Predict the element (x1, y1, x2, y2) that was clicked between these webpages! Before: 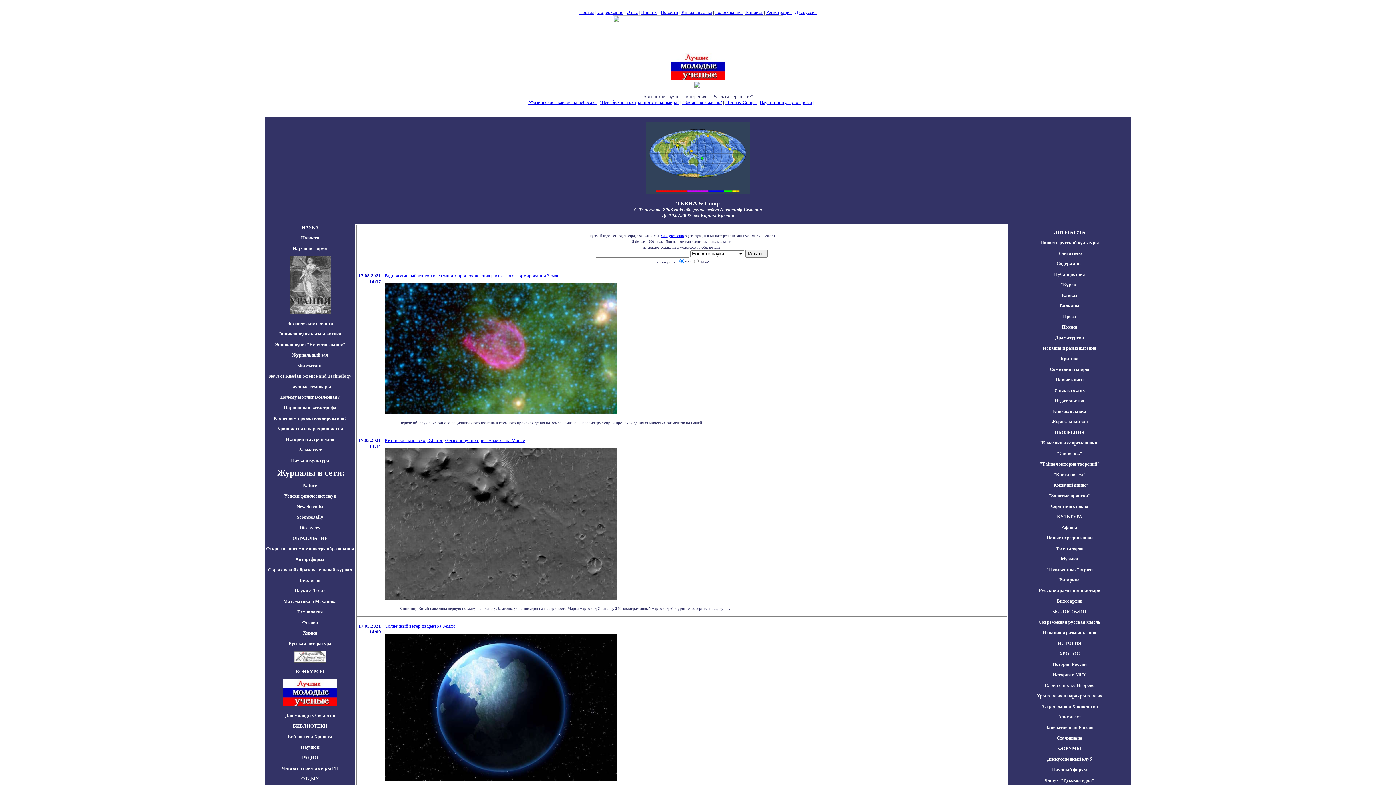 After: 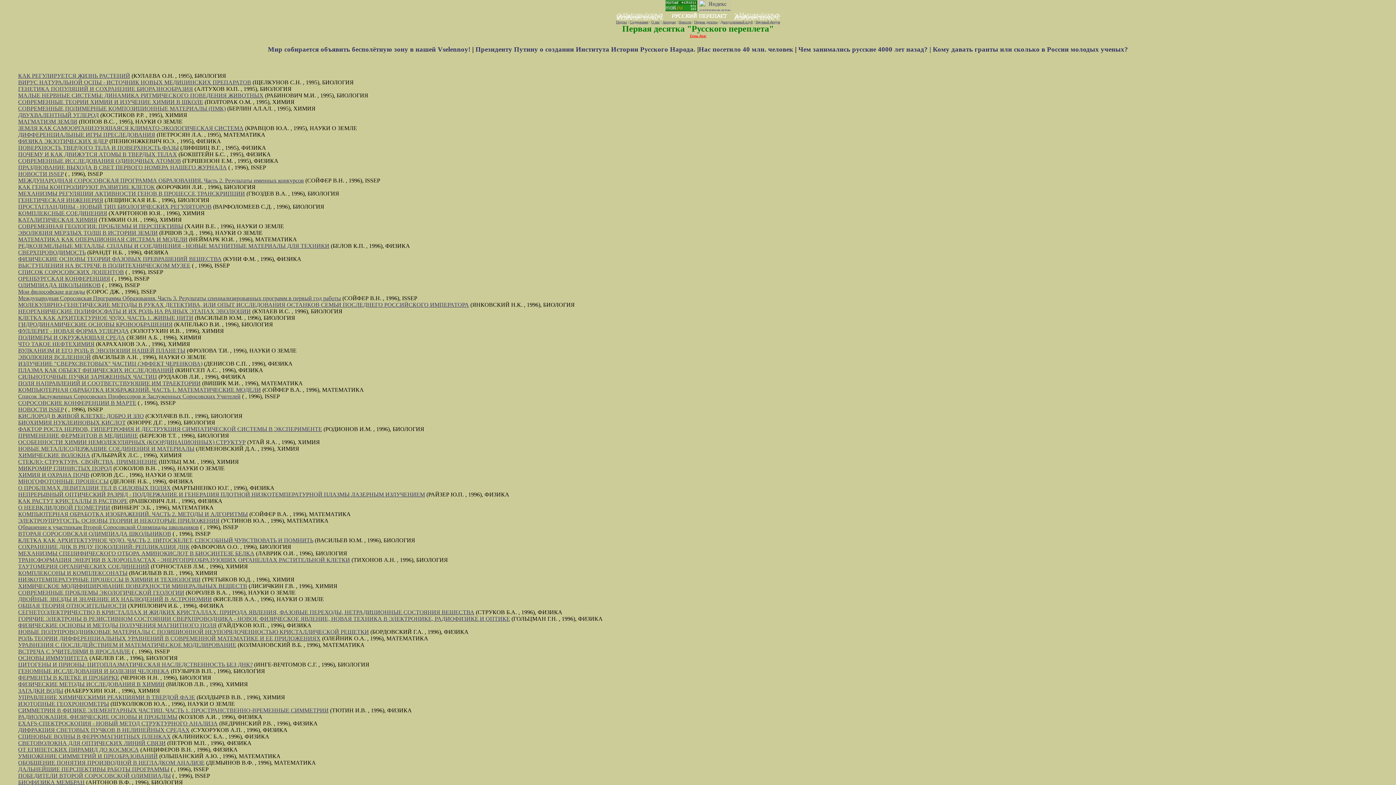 Action: label: Соросовский образовательный журнал bbox: (268, 567, 352, 572)